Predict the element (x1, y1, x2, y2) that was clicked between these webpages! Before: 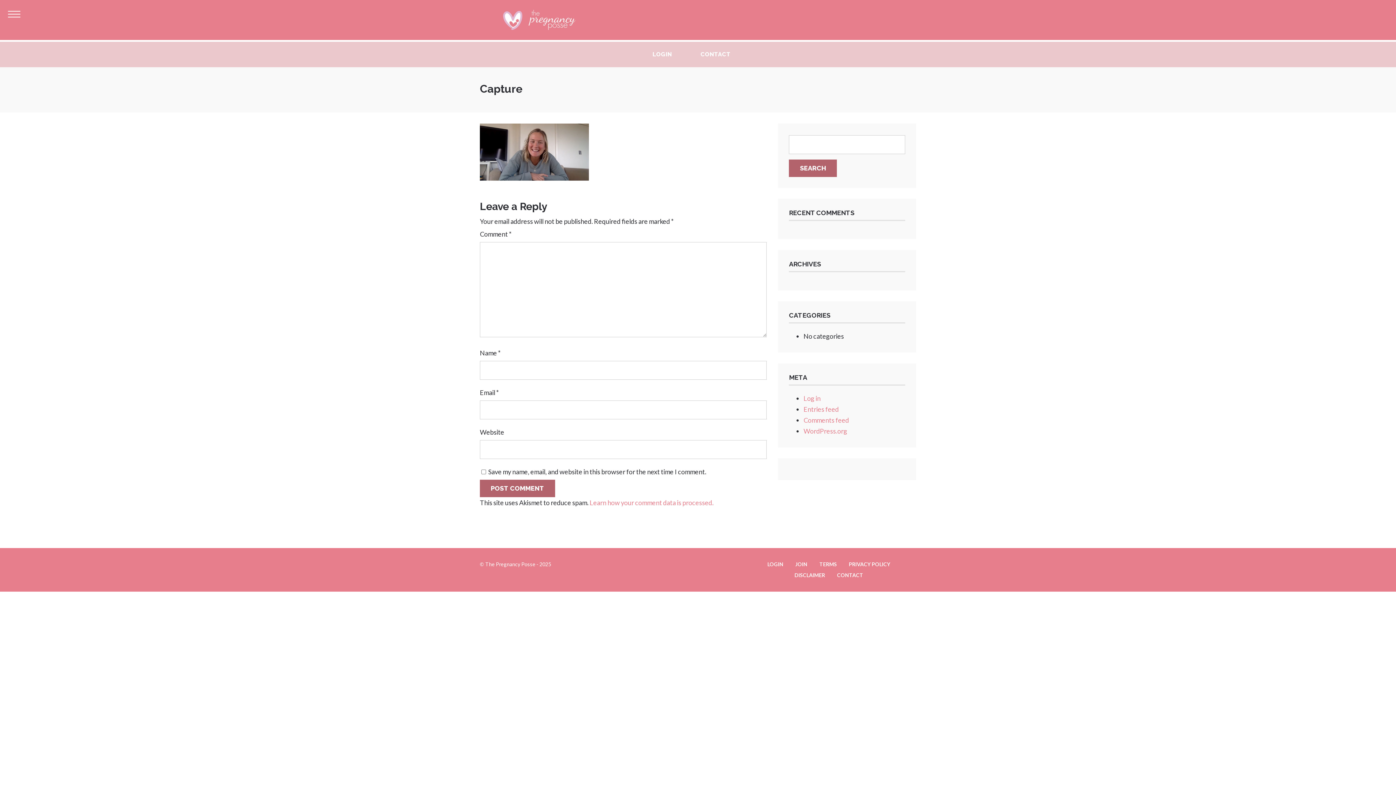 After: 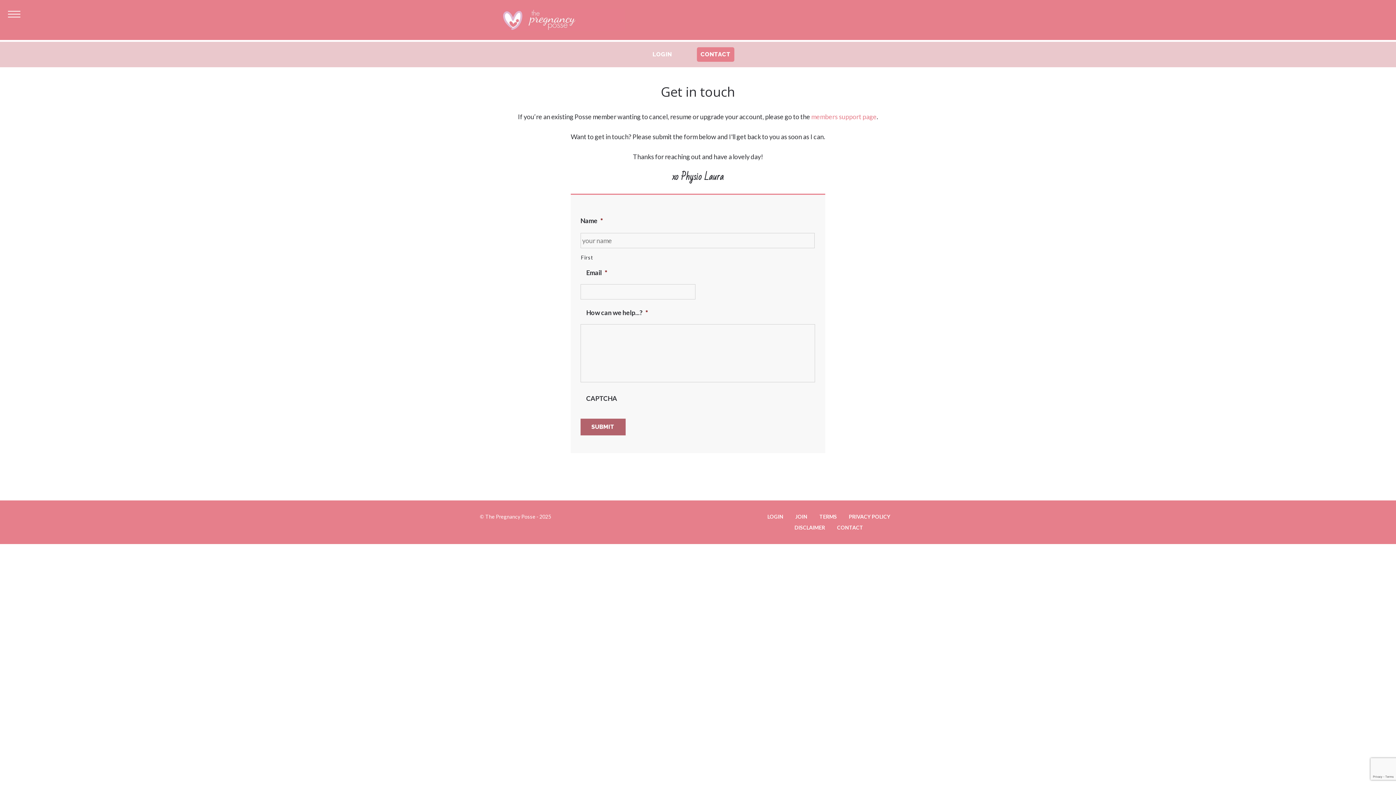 Action: bbox: (837, 572, 863, 578) label: CONTACT